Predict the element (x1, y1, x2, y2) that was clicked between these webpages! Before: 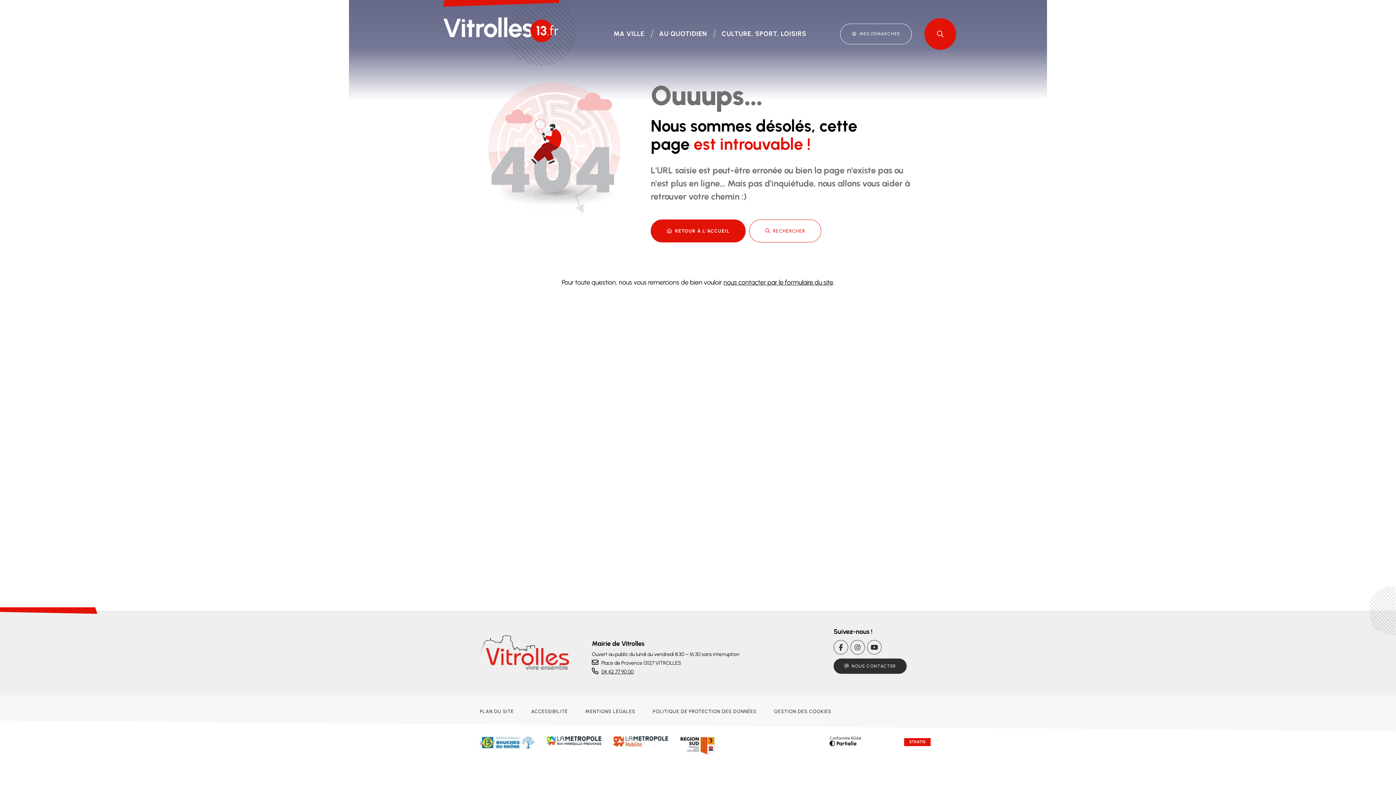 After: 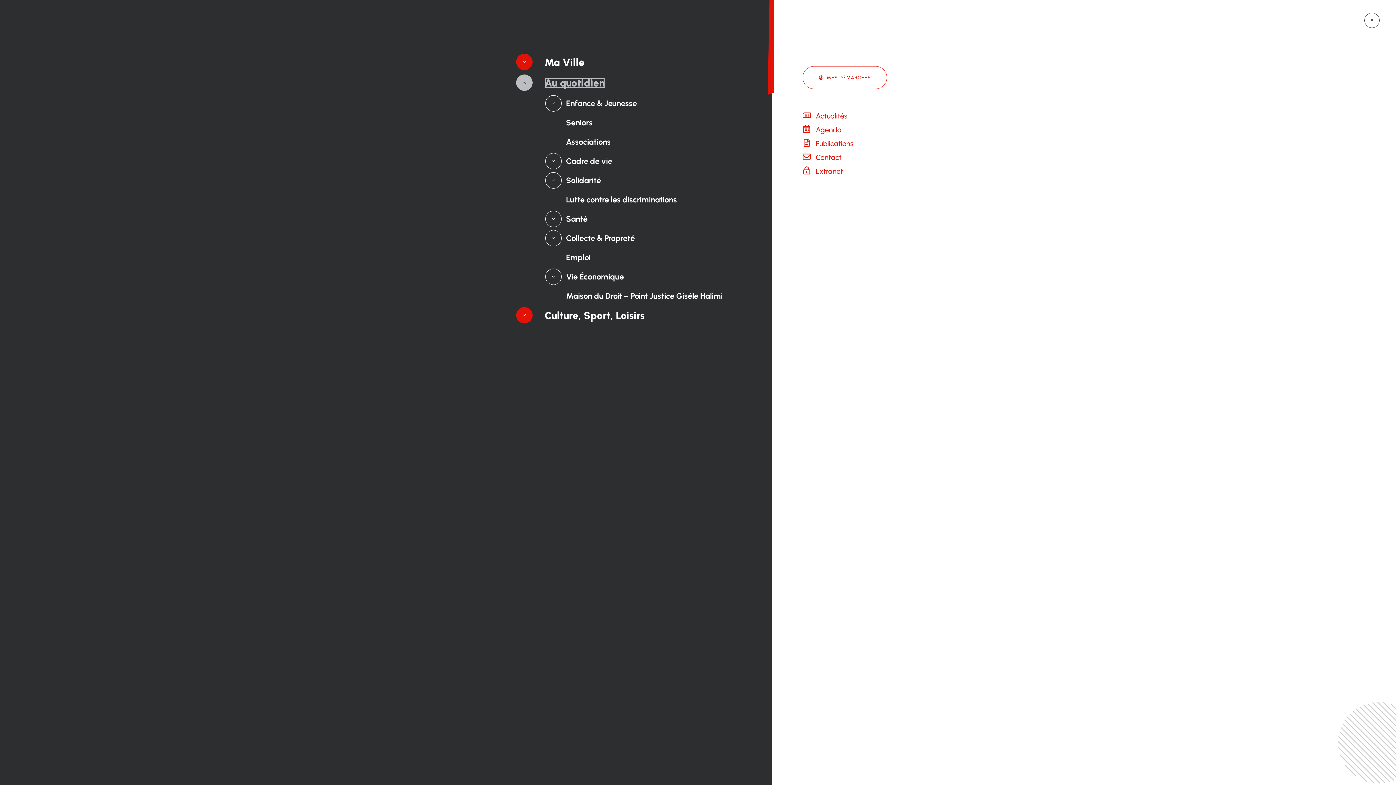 Action: bbox: (651, 25, 714, 42) label: Au quotidien